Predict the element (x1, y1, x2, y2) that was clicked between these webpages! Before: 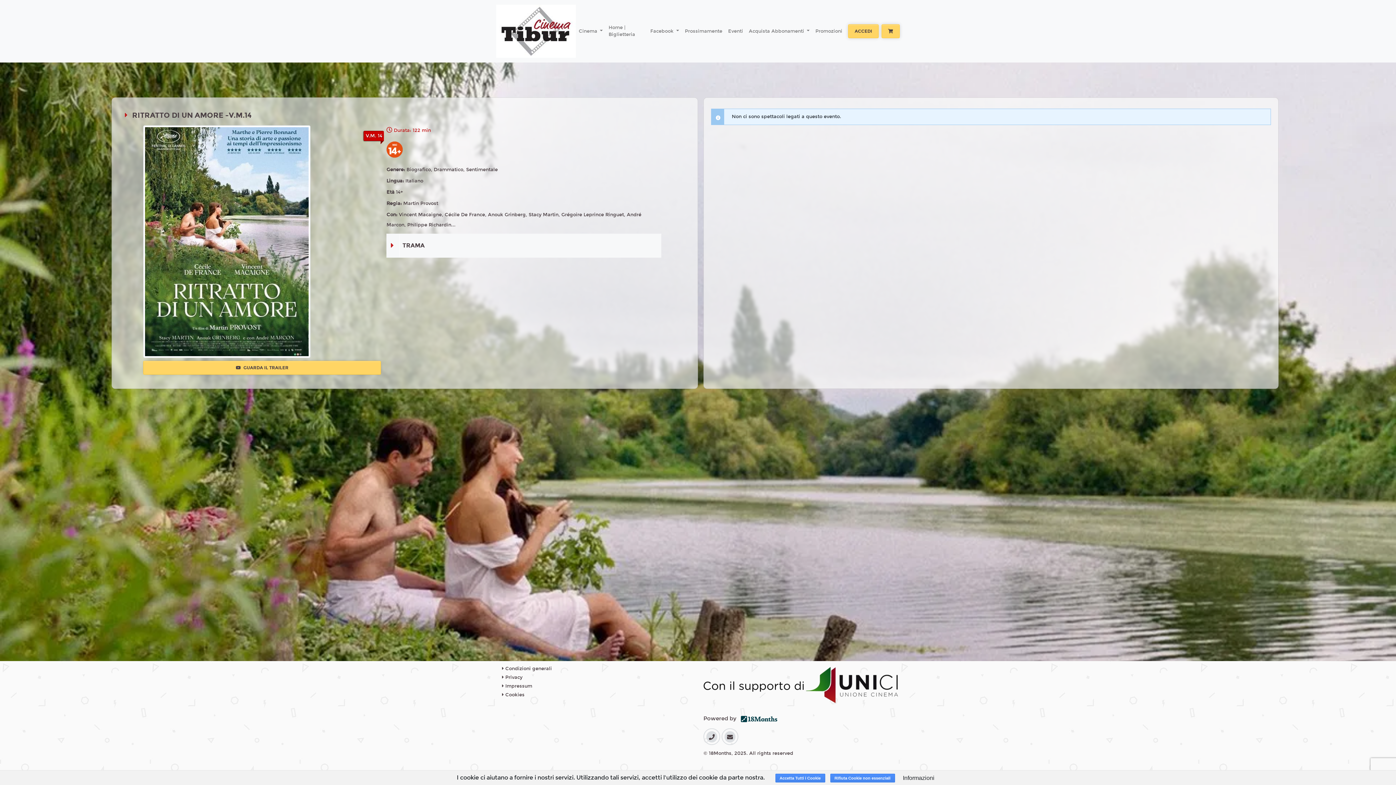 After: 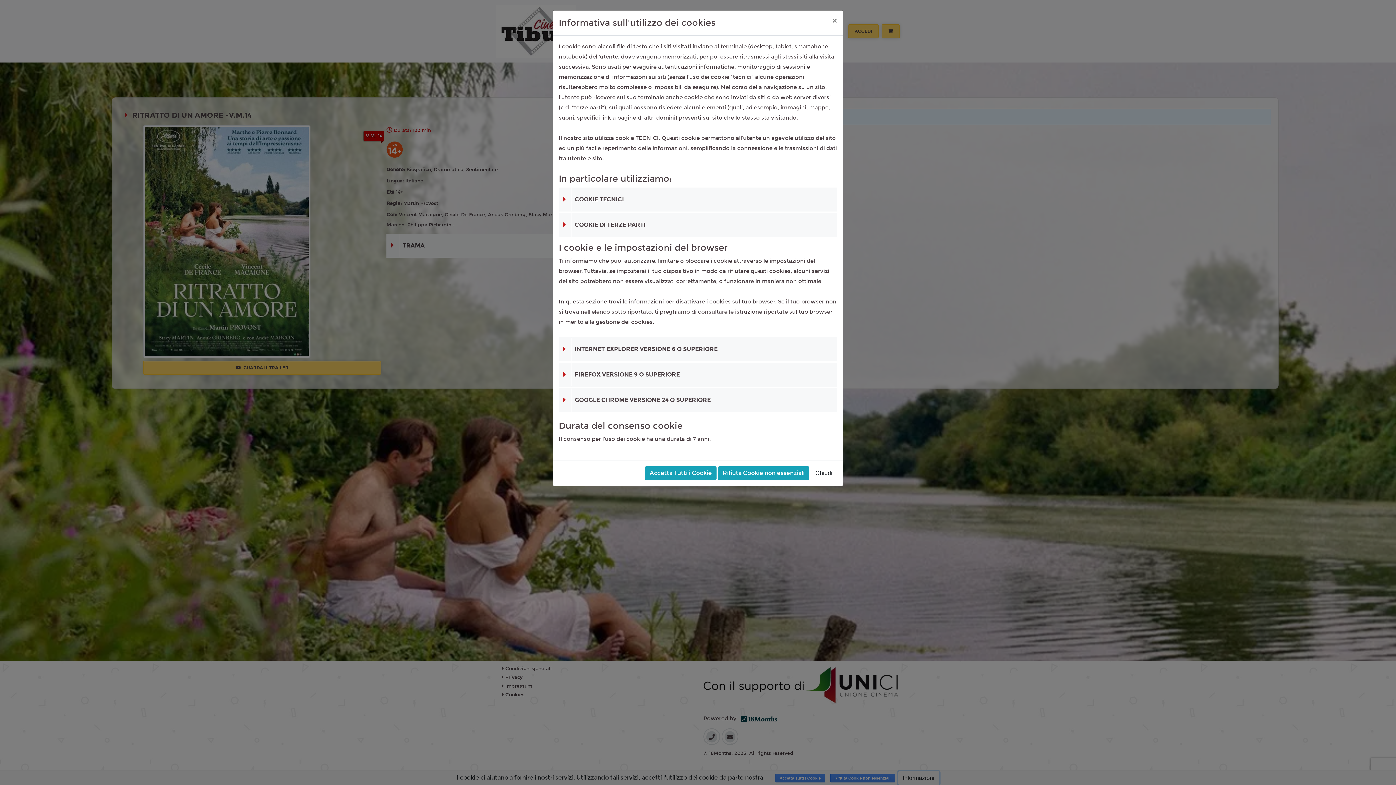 Action: bbox: (898, 771, 939, 785) label: Informazioni